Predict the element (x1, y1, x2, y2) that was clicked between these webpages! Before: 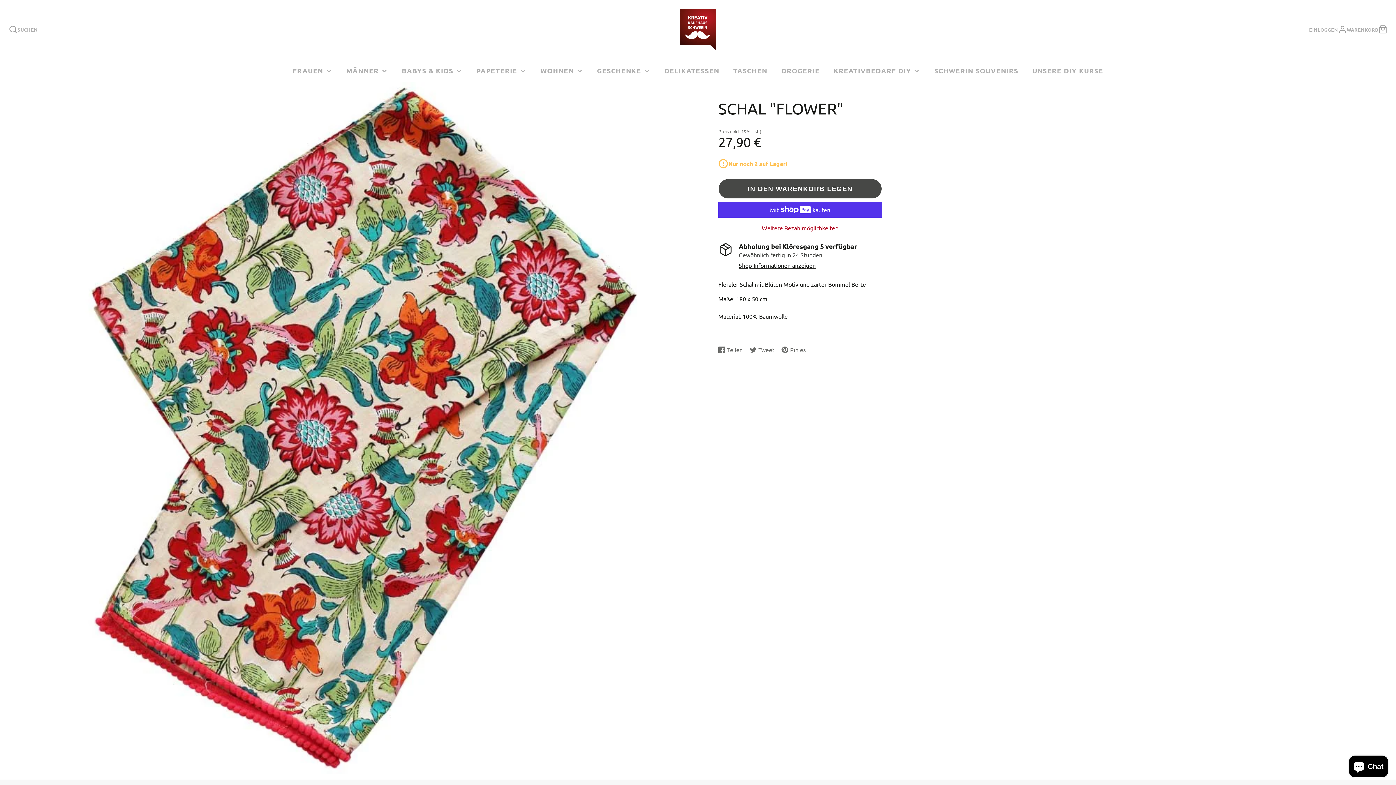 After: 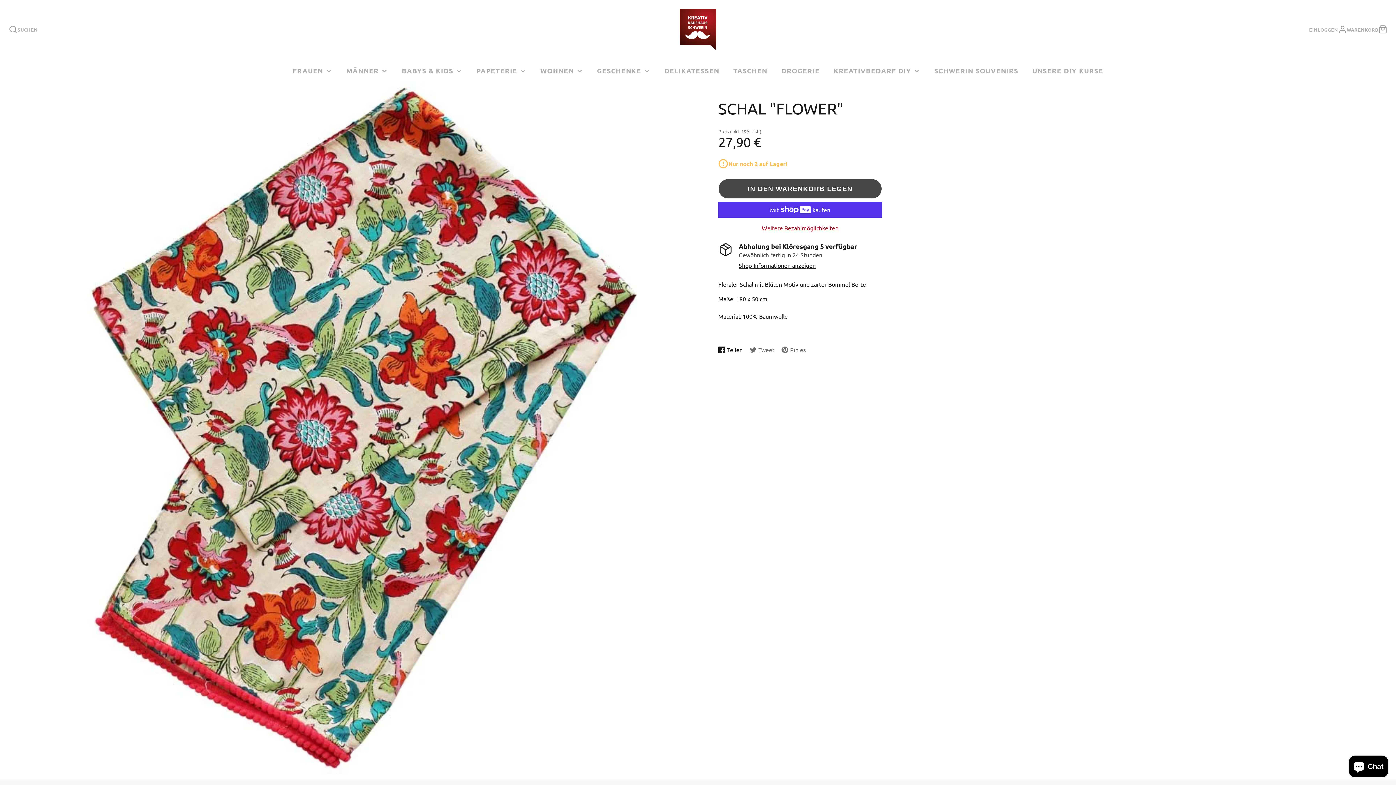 Action: label: Teilen
Auf Facebook teilen
Wird in einem neuen Fenster geöffnet. bbox: (718, 345, 742, 354)